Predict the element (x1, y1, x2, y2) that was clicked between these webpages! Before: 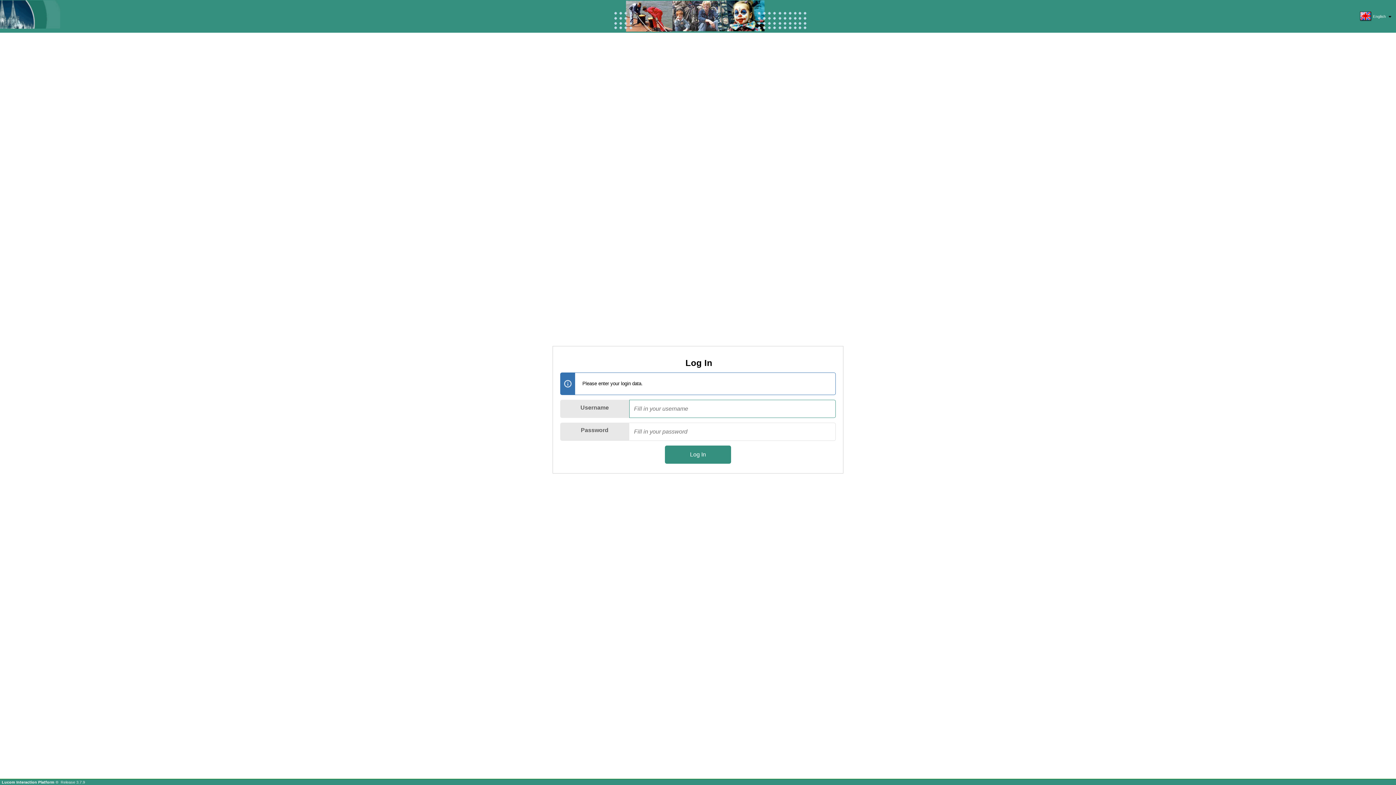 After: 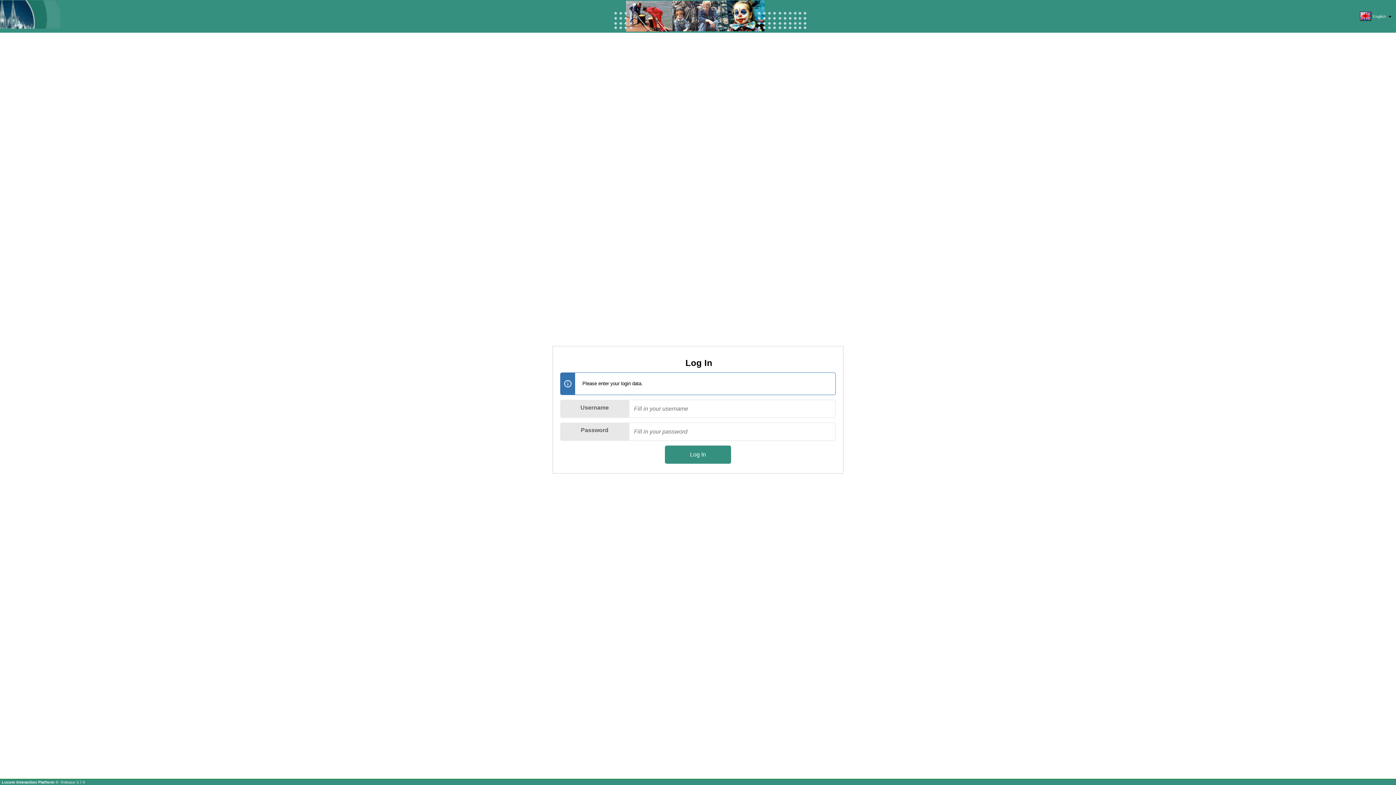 Action: bbox: (0, 0, 76, 29)